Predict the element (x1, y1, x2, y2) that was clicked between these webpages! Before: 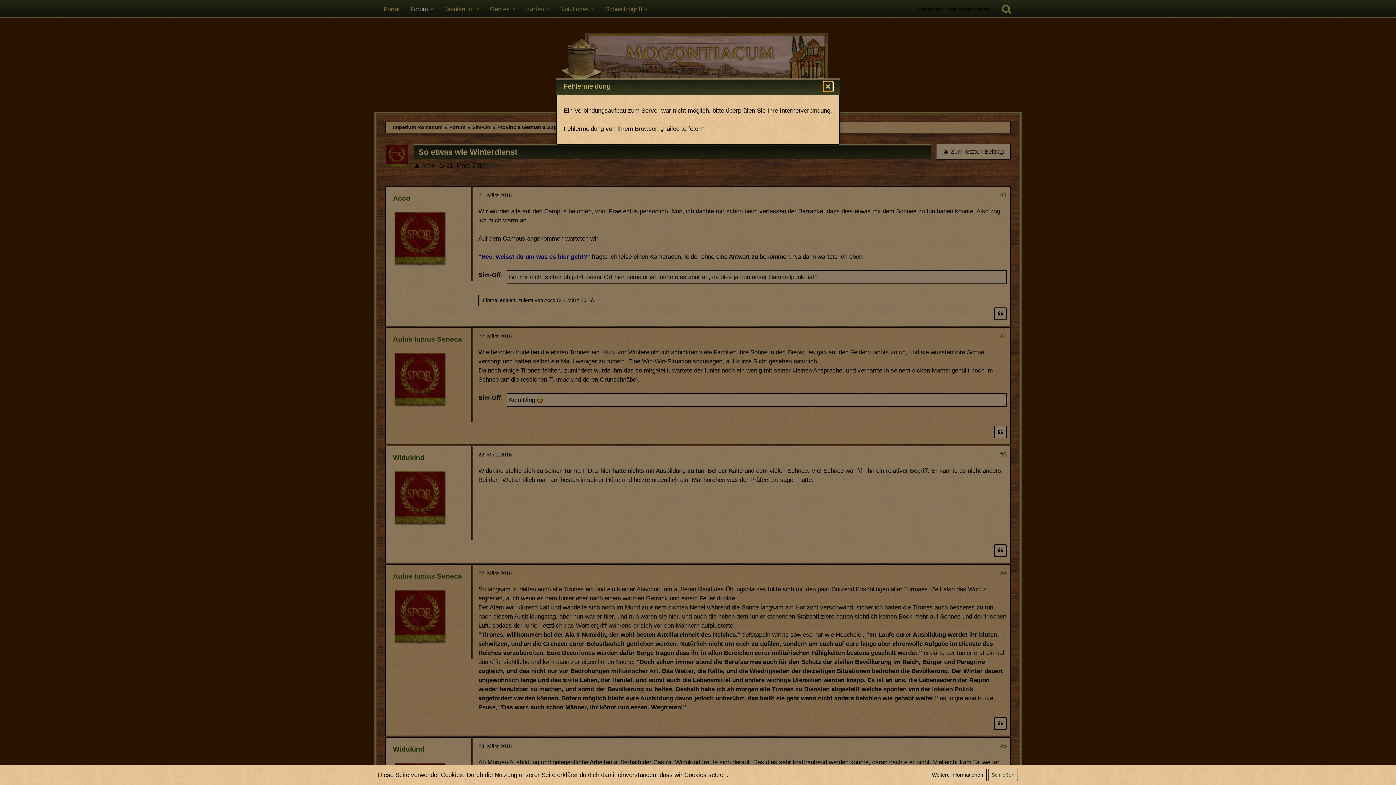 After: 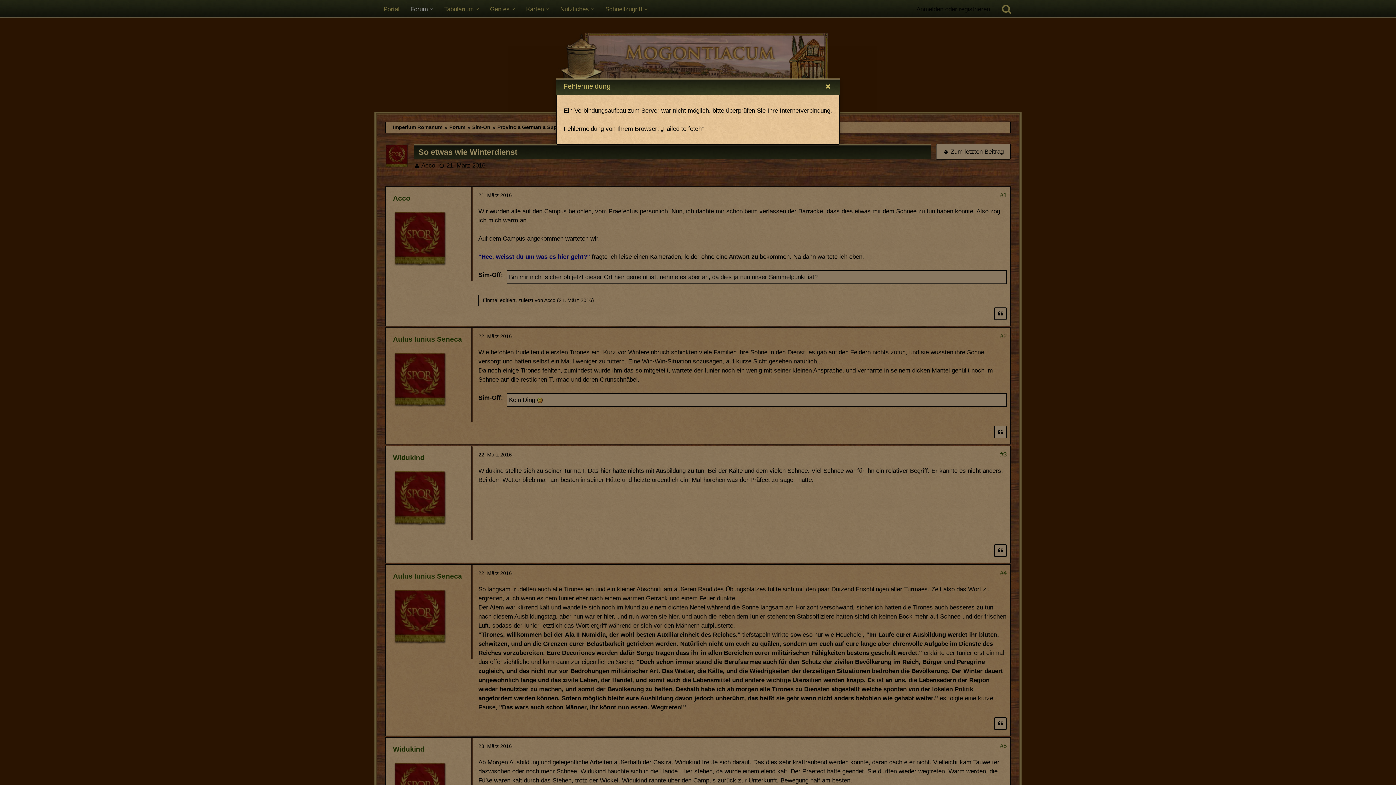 Action: label: Schließen bbox: (988, 769, 1018, 781)